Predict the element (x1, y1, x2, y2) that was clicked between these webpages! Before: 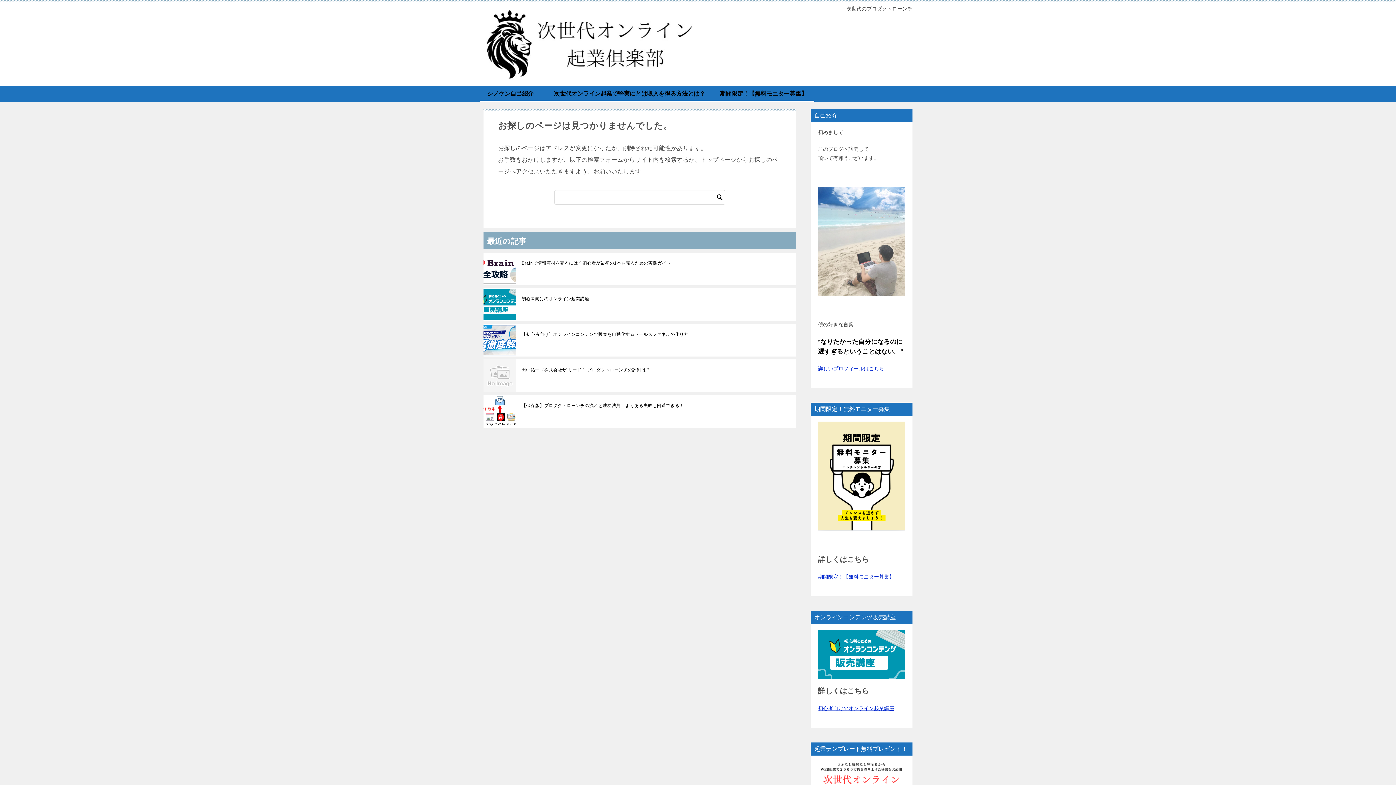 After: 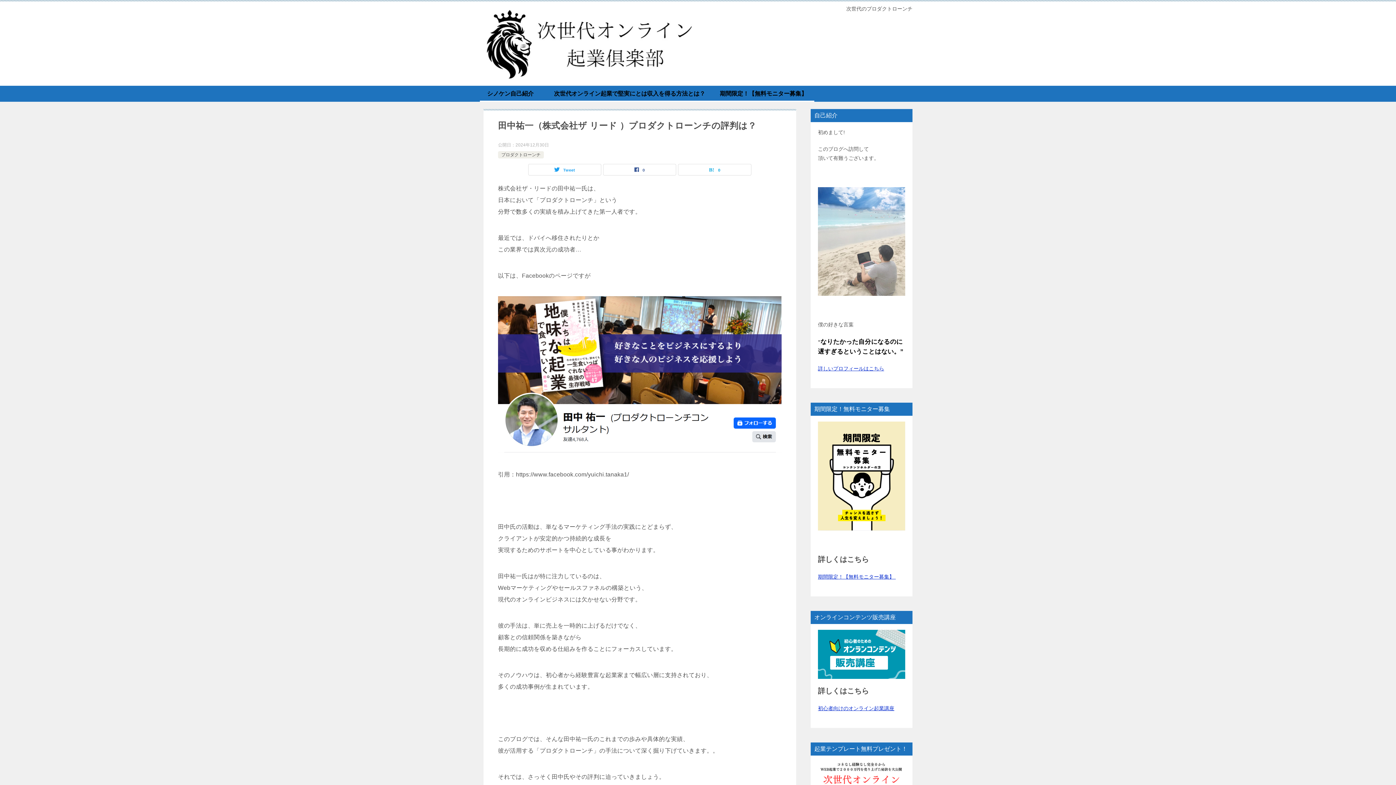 Action: bbox: (521, 366, 790, 373) label: 田中祐一（株式会社ザ リード ）プロダクトローンチの評判は？